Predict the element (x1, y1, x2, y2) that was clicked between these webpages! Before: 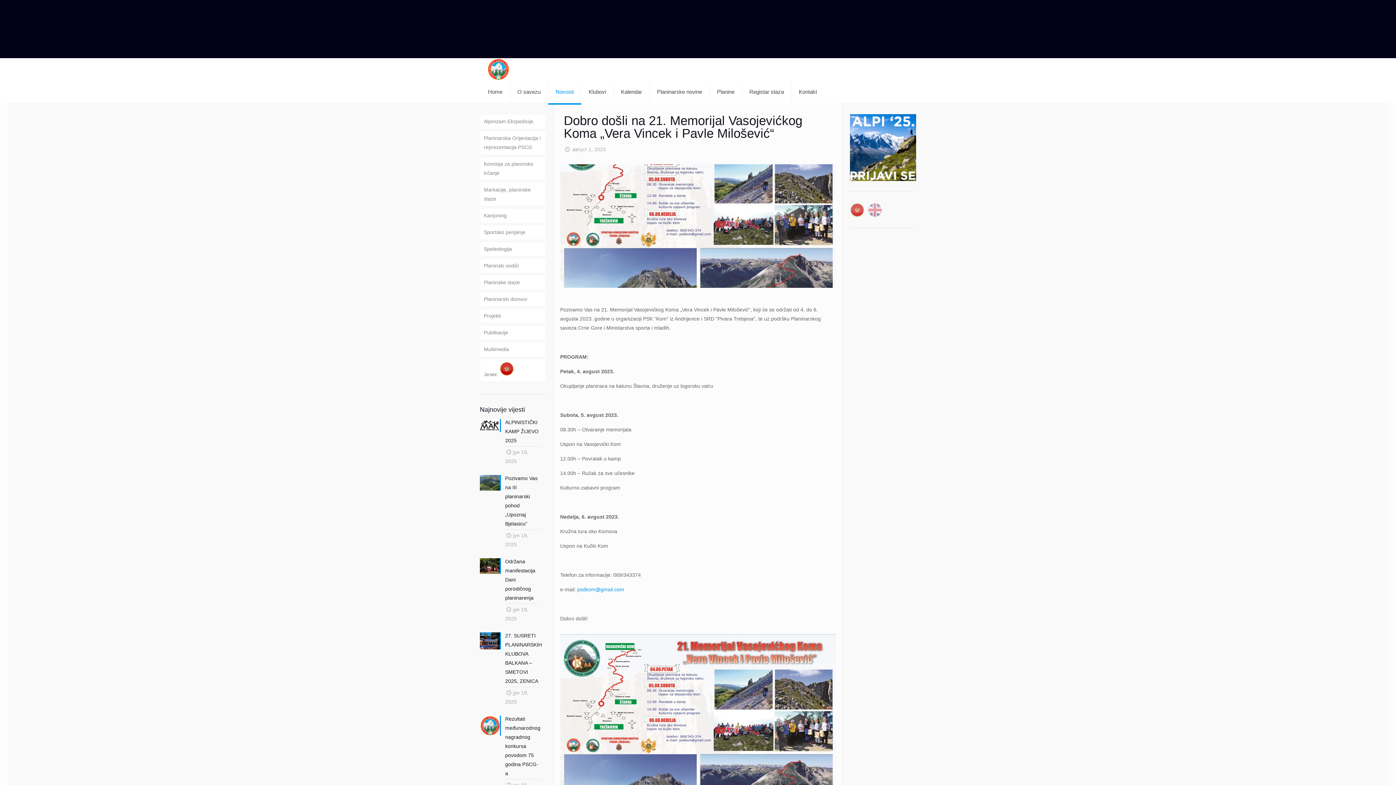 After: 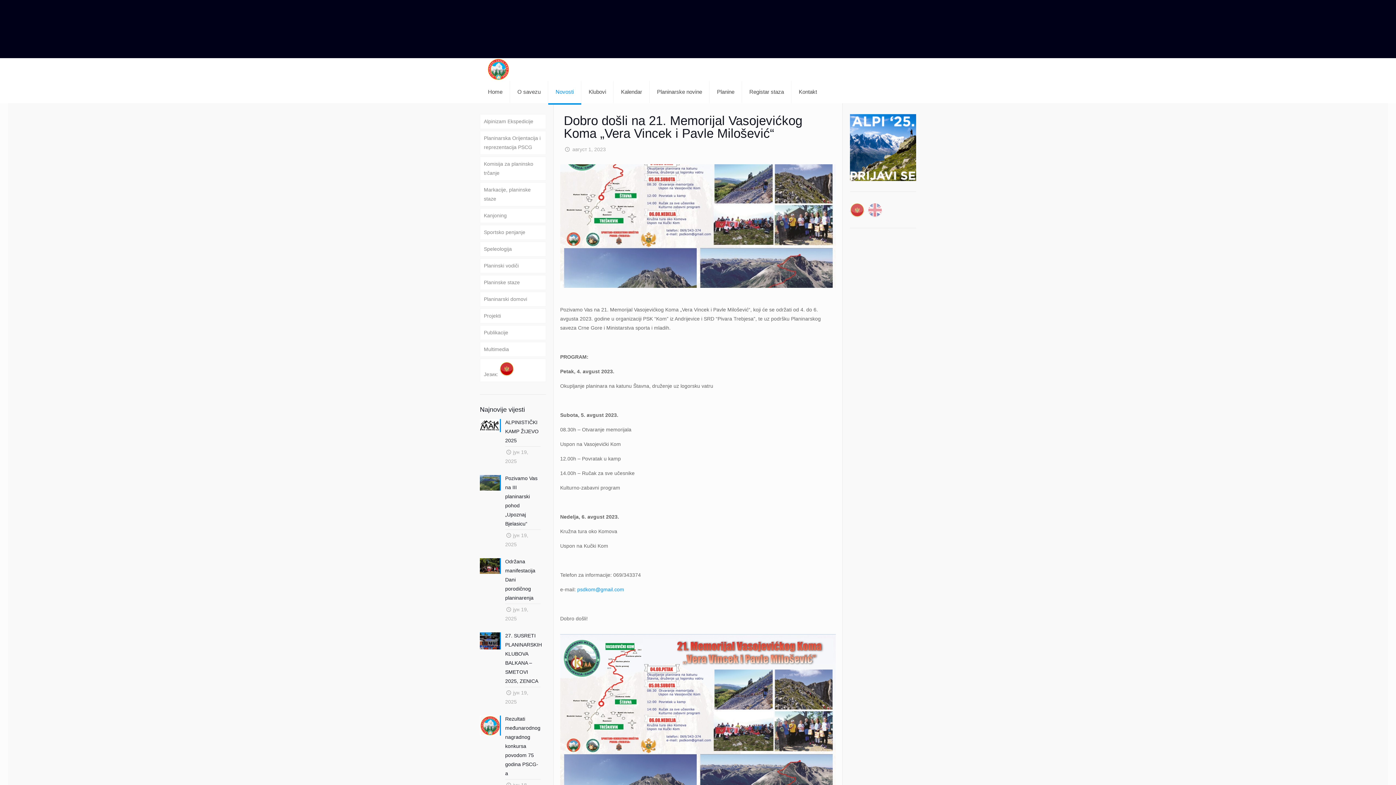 Action: bbox: (850, 206, 864, 212)